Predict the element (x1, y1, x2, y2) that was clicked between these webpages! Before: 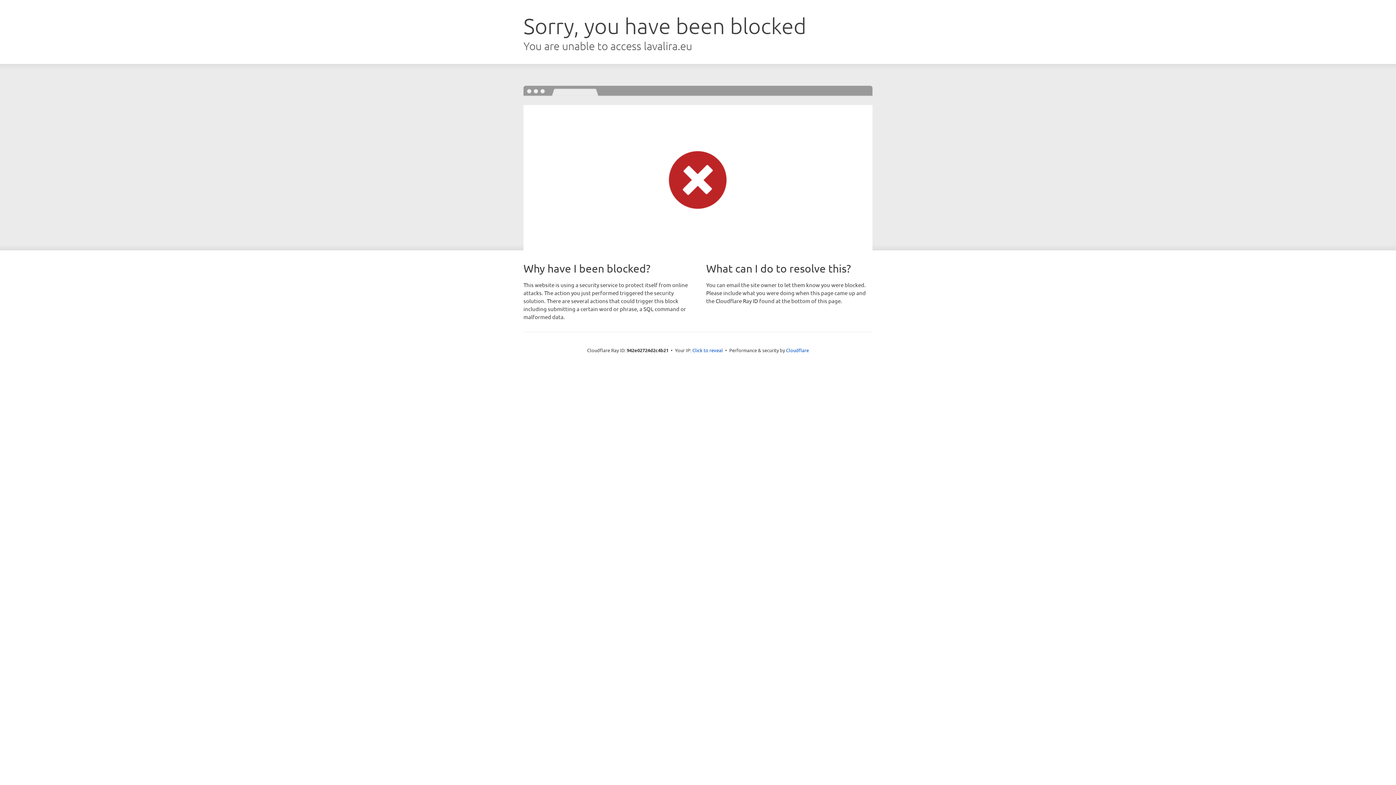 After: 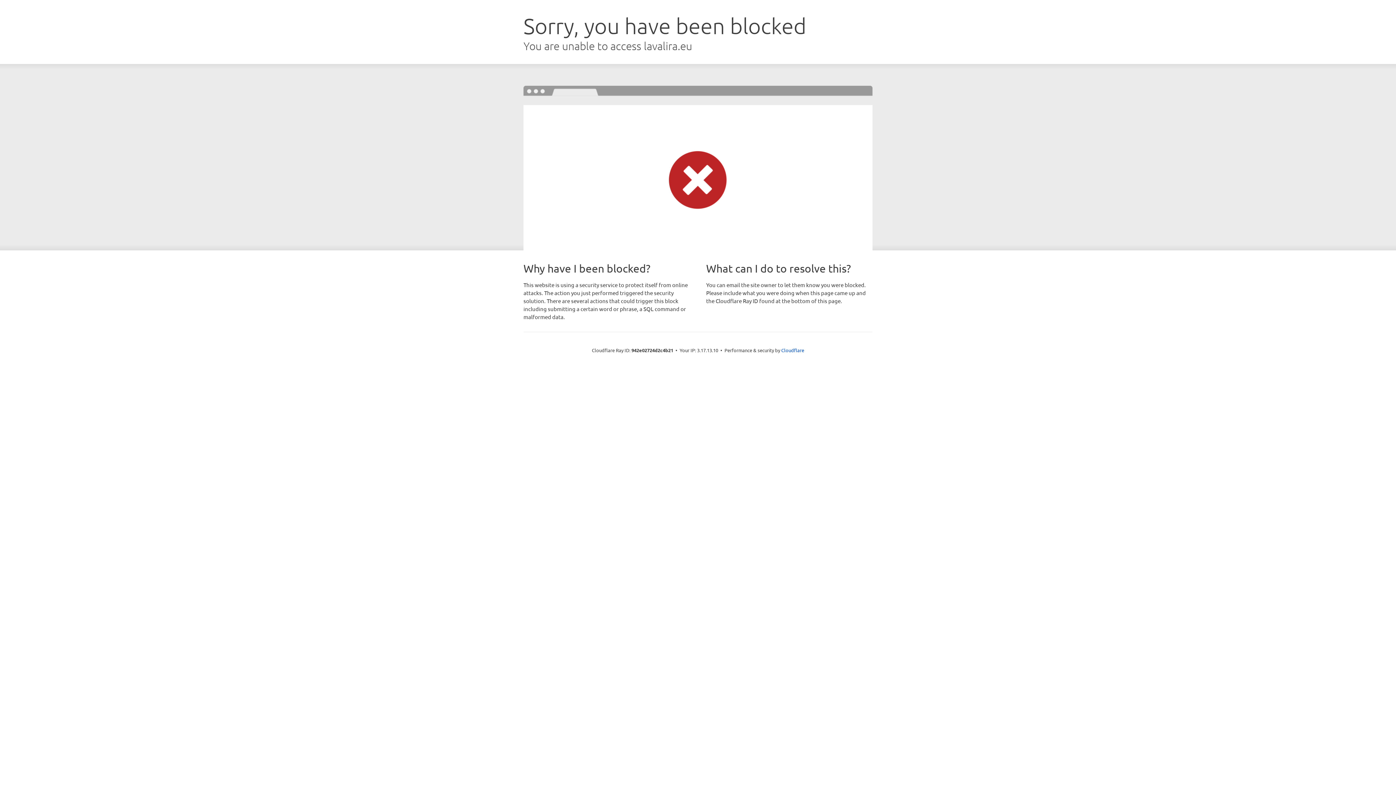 Action: bbox: (692, 346, 723, 353) label: Click to reveal